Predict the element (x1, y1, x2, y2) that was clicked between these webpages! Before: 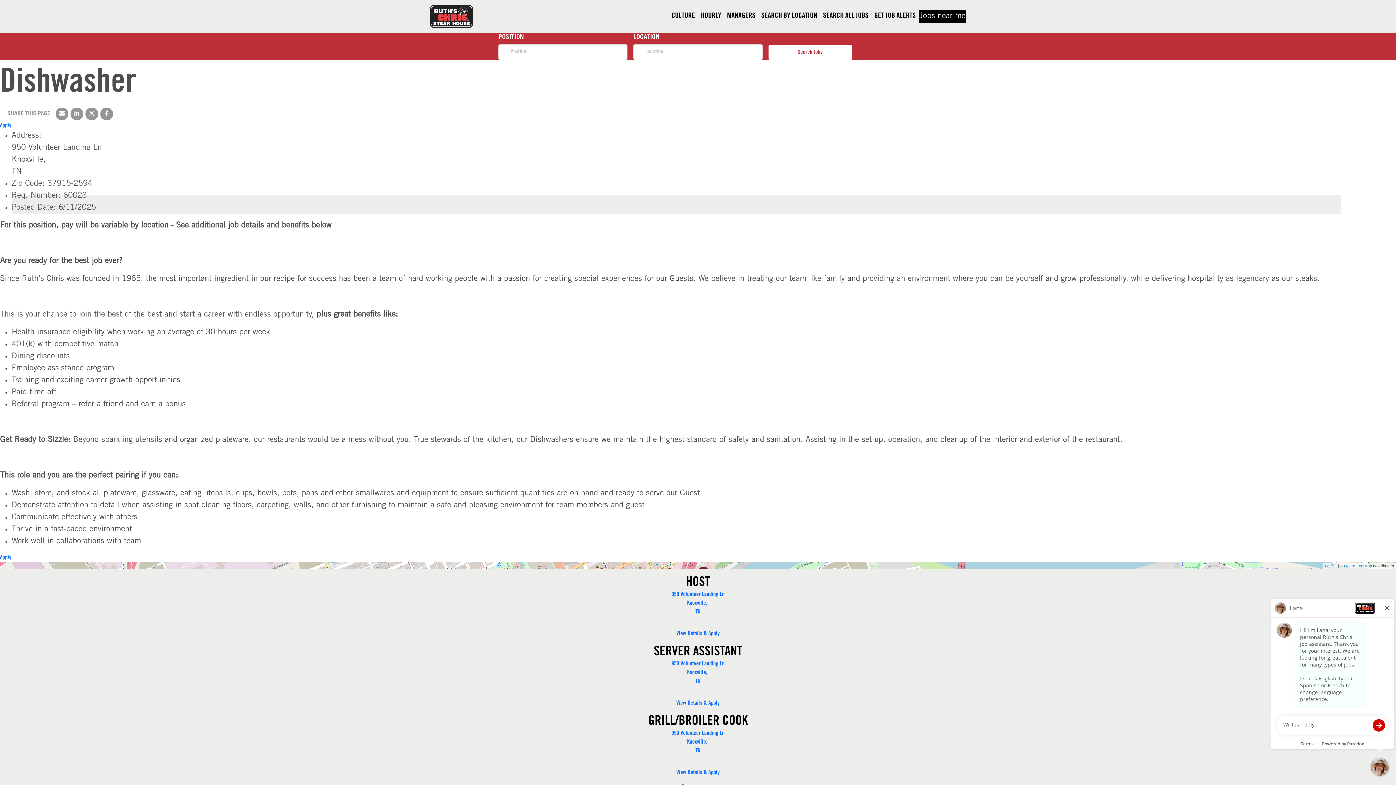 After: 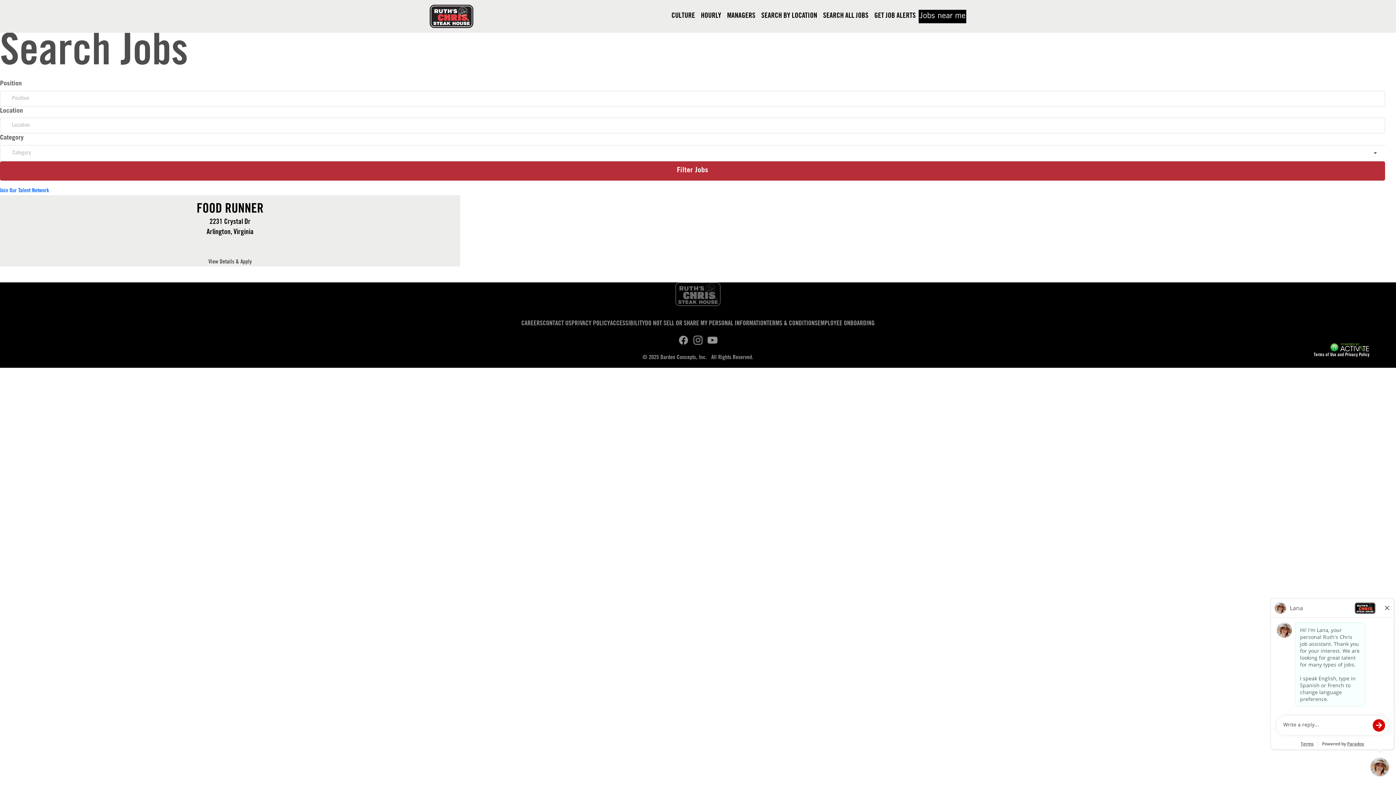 Action: label: SEARCH ALL JOBS bbox: (820, 9, 871, 23)